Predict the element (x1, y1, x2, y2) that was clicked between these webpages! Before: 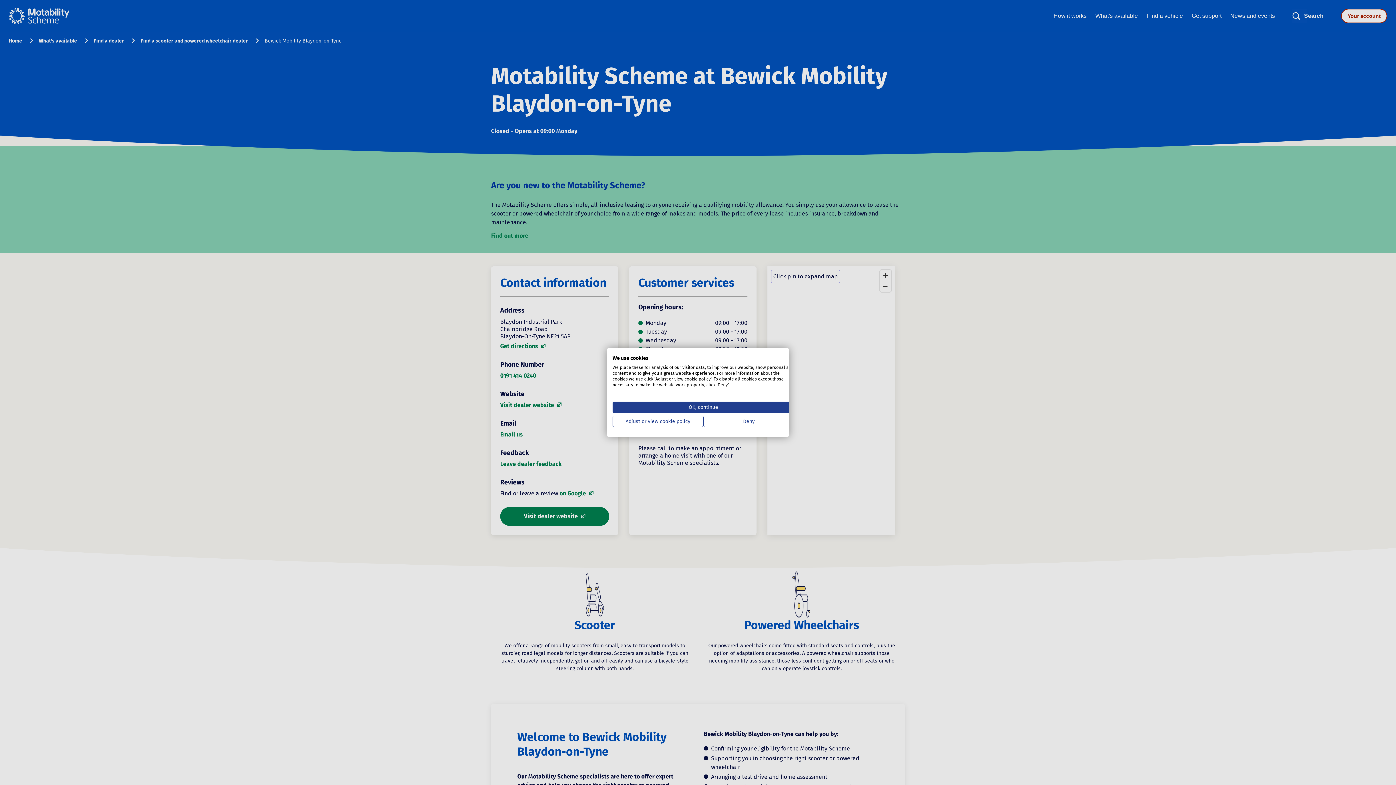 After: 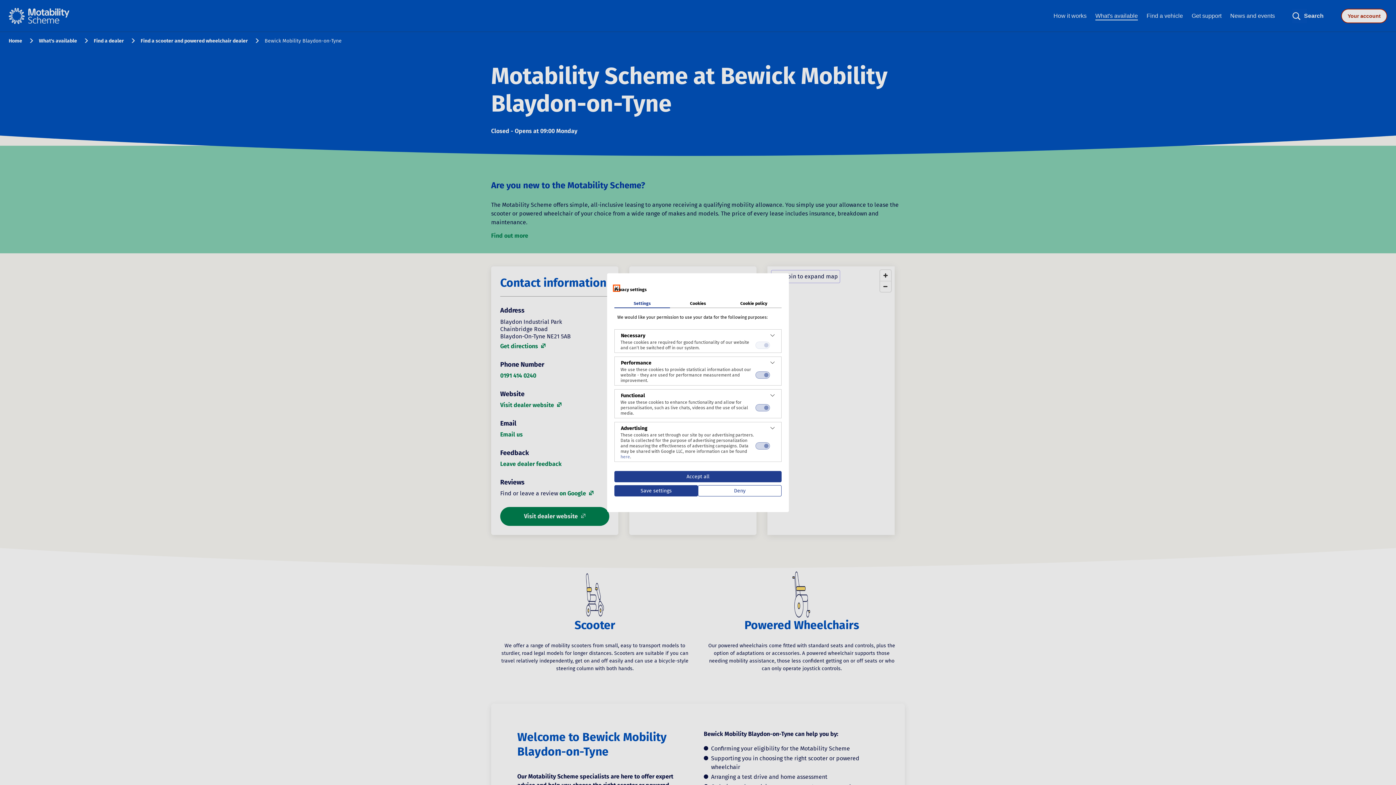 Action: label: Adjust cookie preferences bbox: (612, 416, 703, 427)